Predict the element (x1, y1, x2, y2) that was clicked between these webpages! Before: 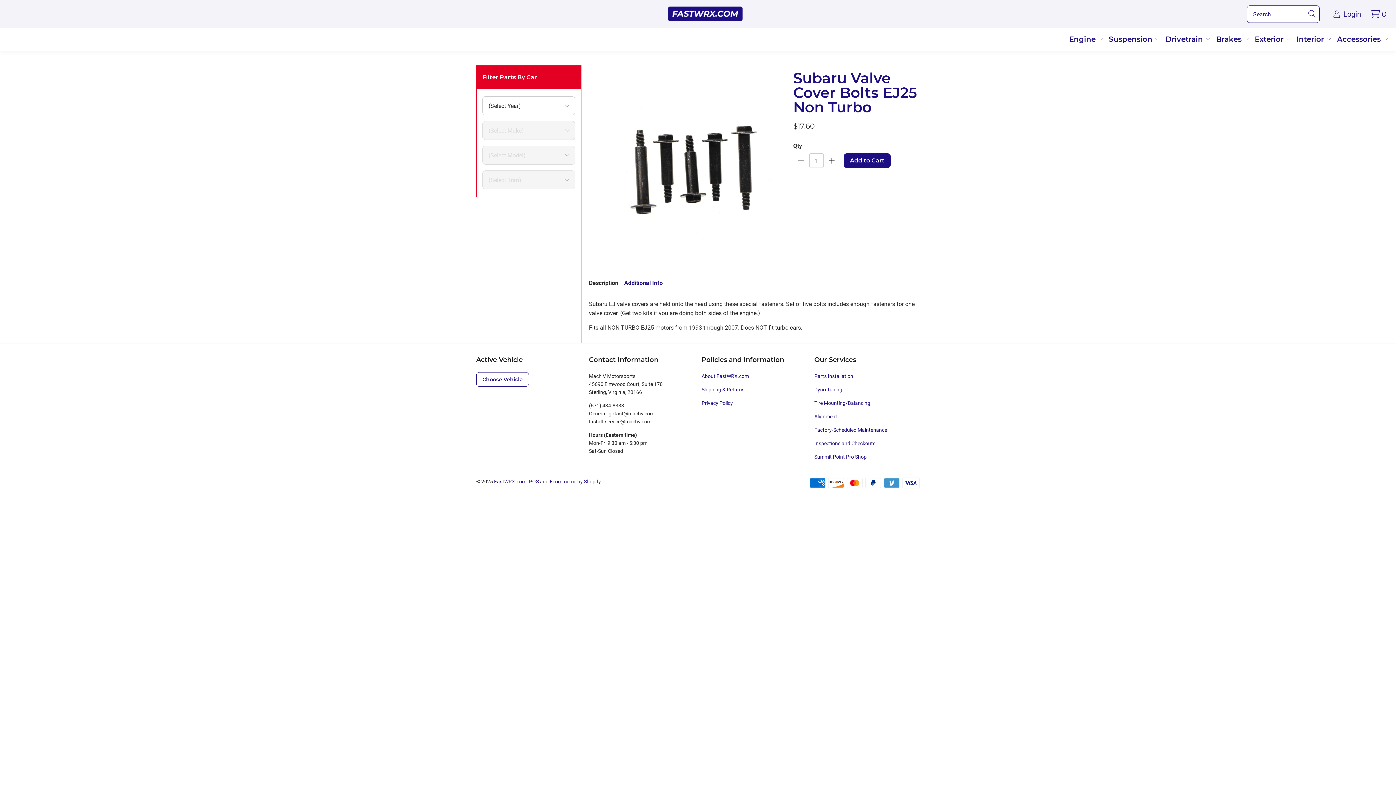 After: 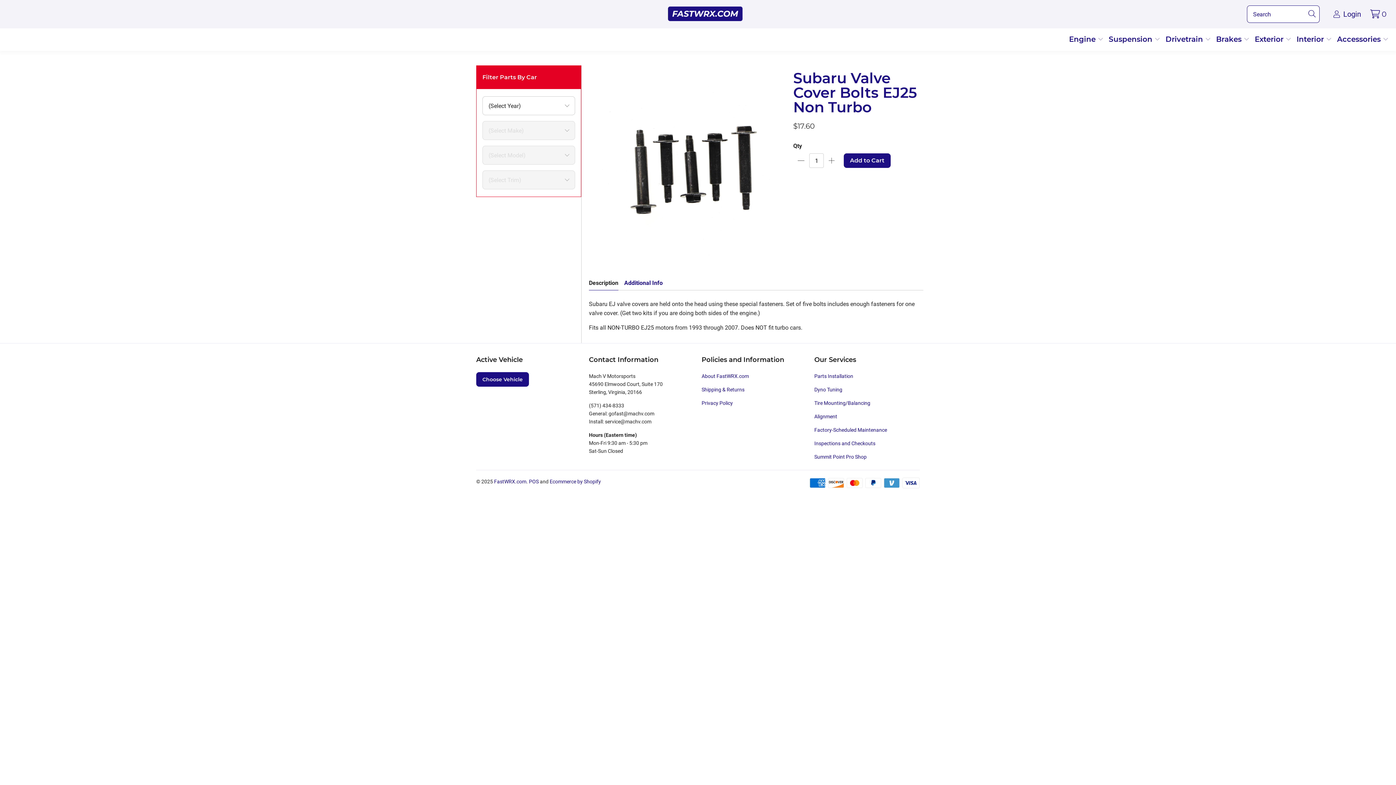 Action: bbox: (476, 372, 529, 386) label: Choose Vehicle